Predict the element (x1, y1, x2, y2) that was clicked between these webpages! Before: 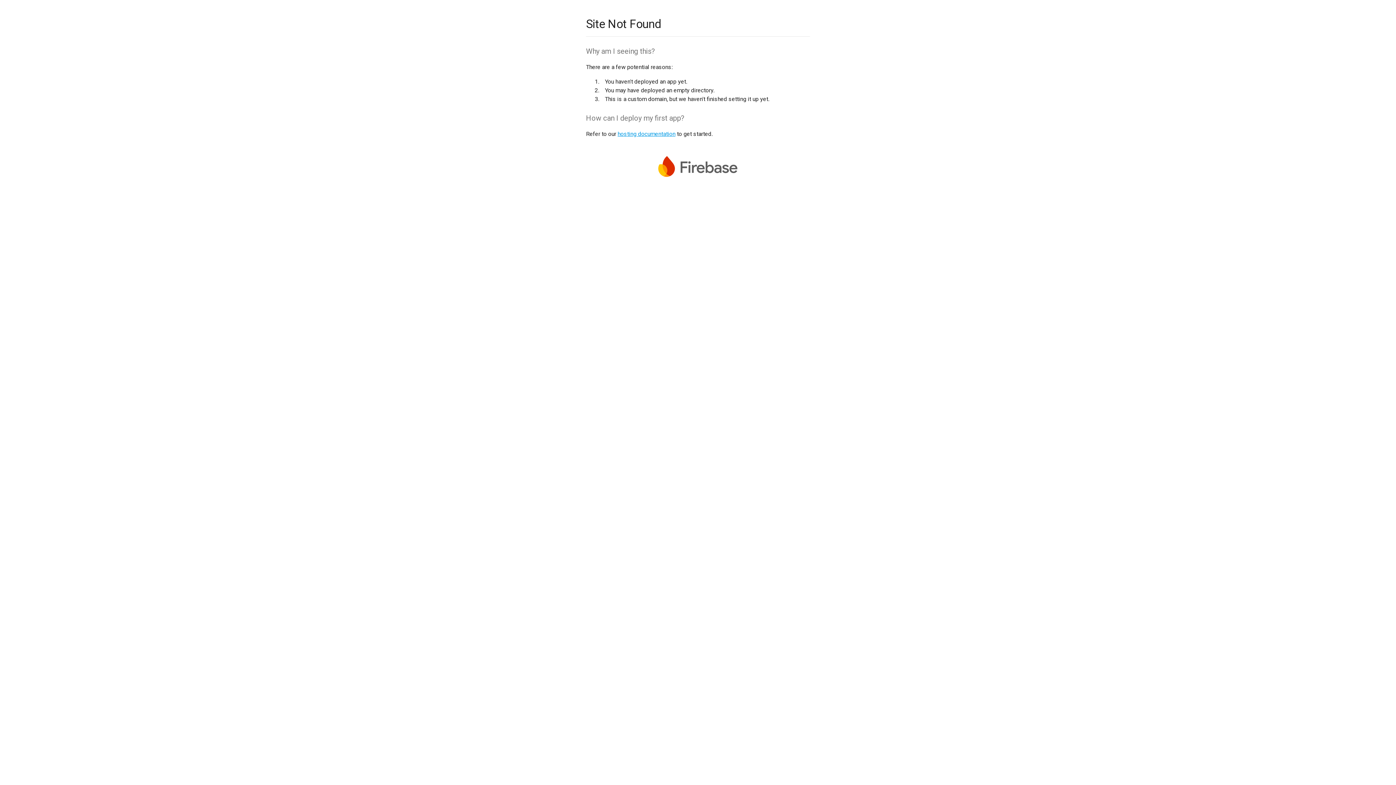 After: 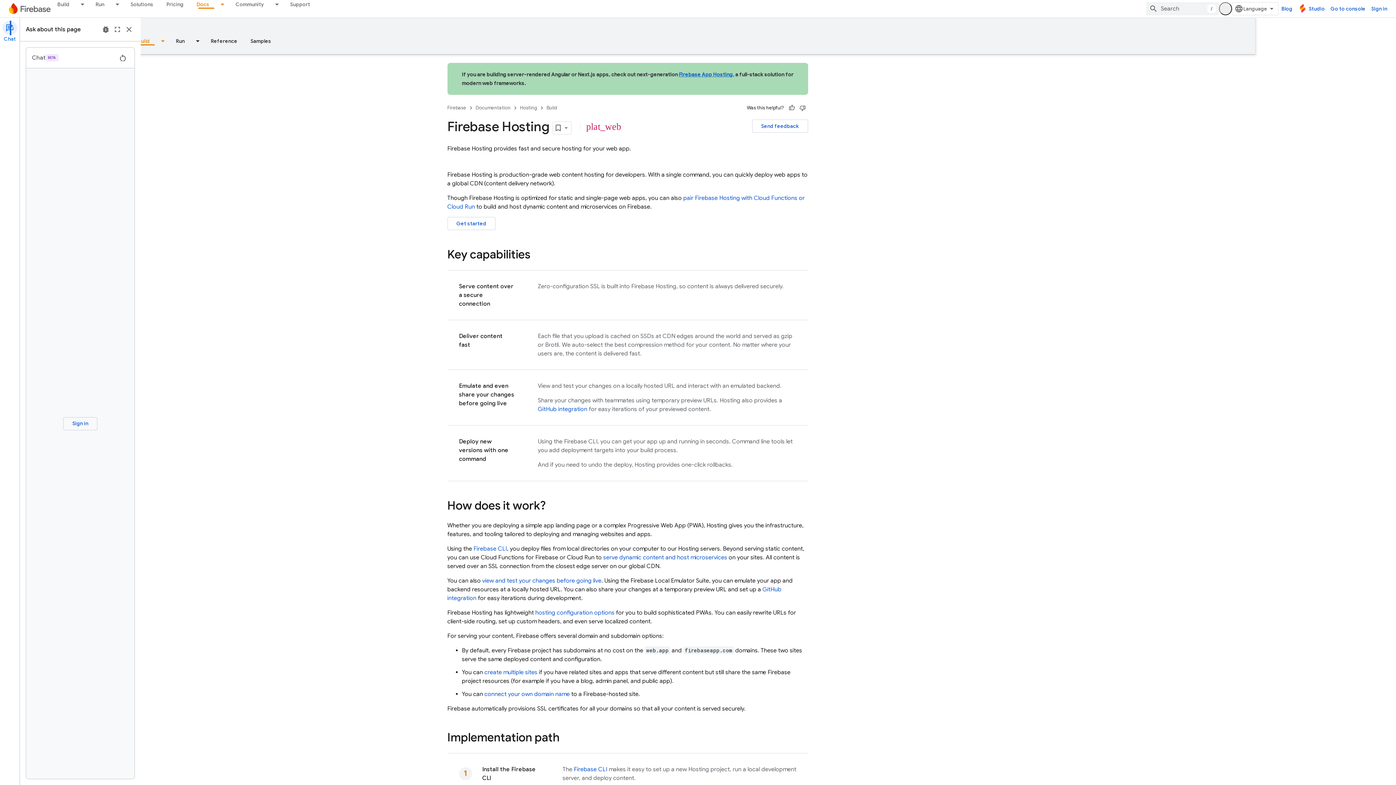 Action: bbox: (617, 130, 675, 137) label: hosting documentation